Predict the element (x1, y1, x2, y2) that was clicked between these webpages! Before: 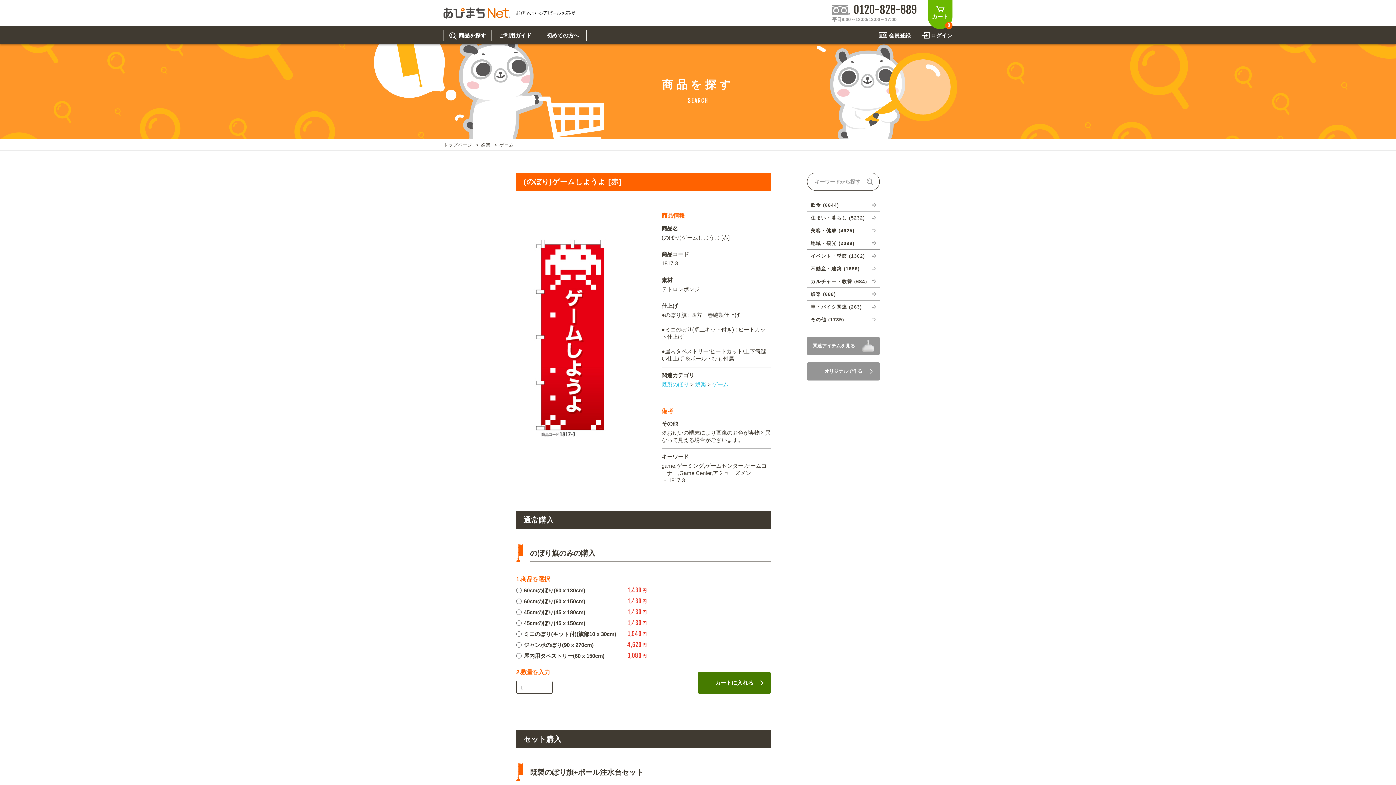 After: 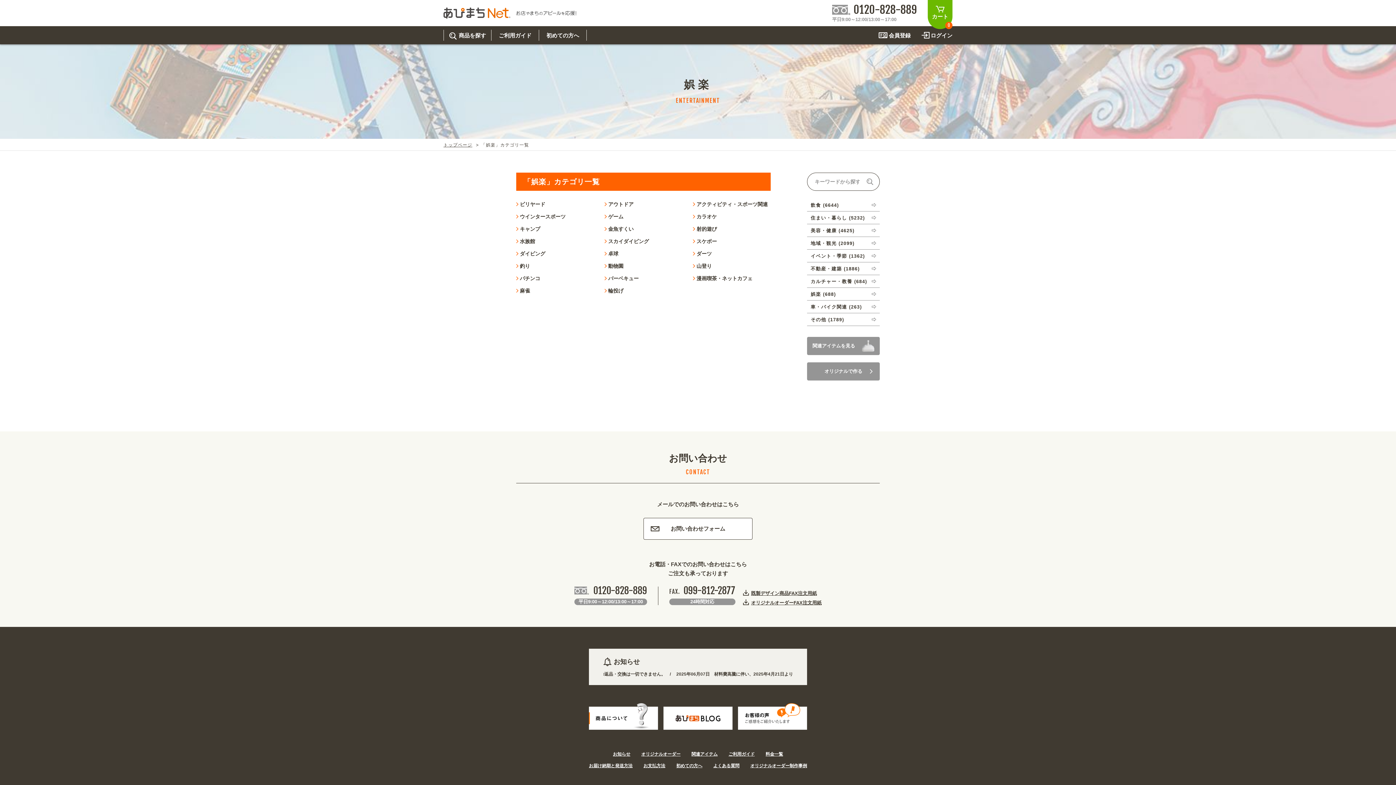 Action: bbox: (481, 142, 490, 147) label: 娯楽